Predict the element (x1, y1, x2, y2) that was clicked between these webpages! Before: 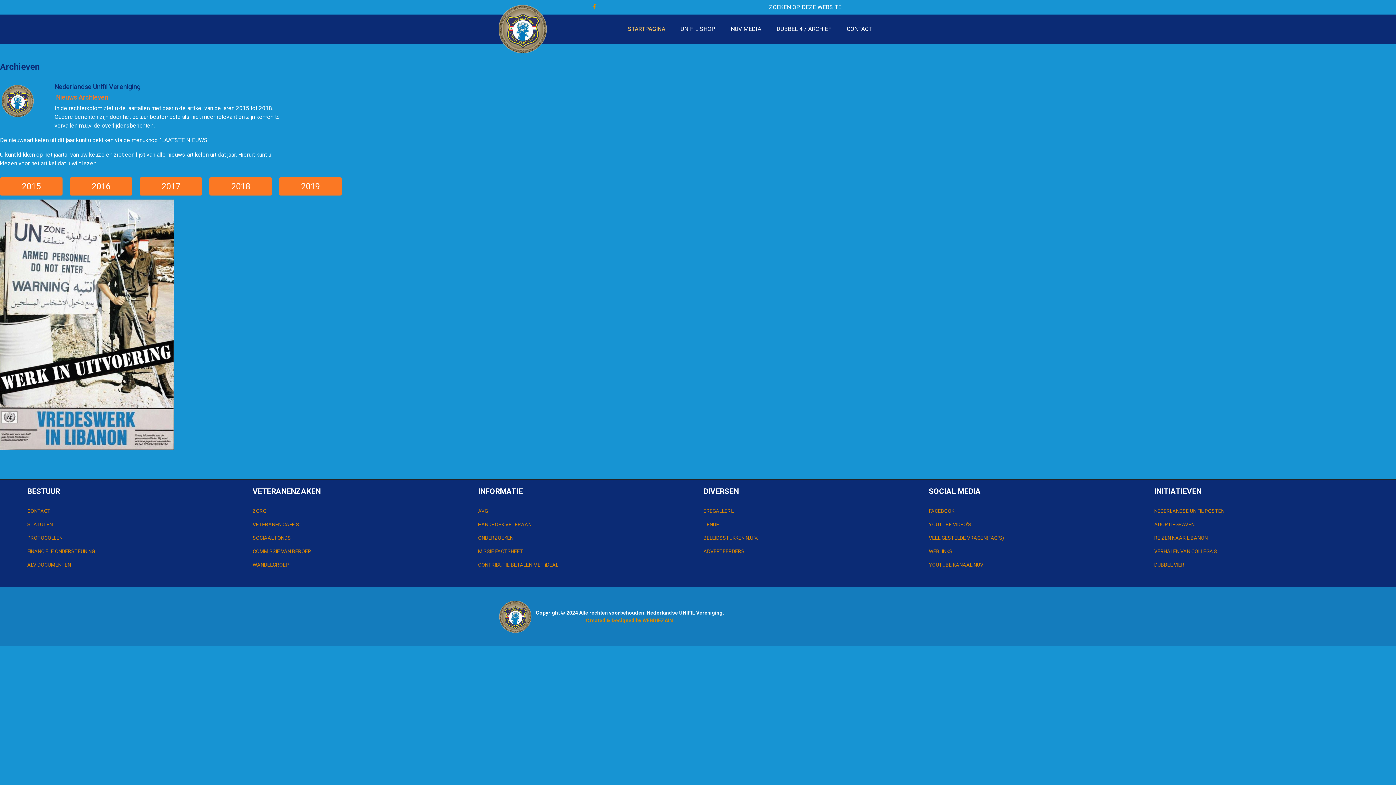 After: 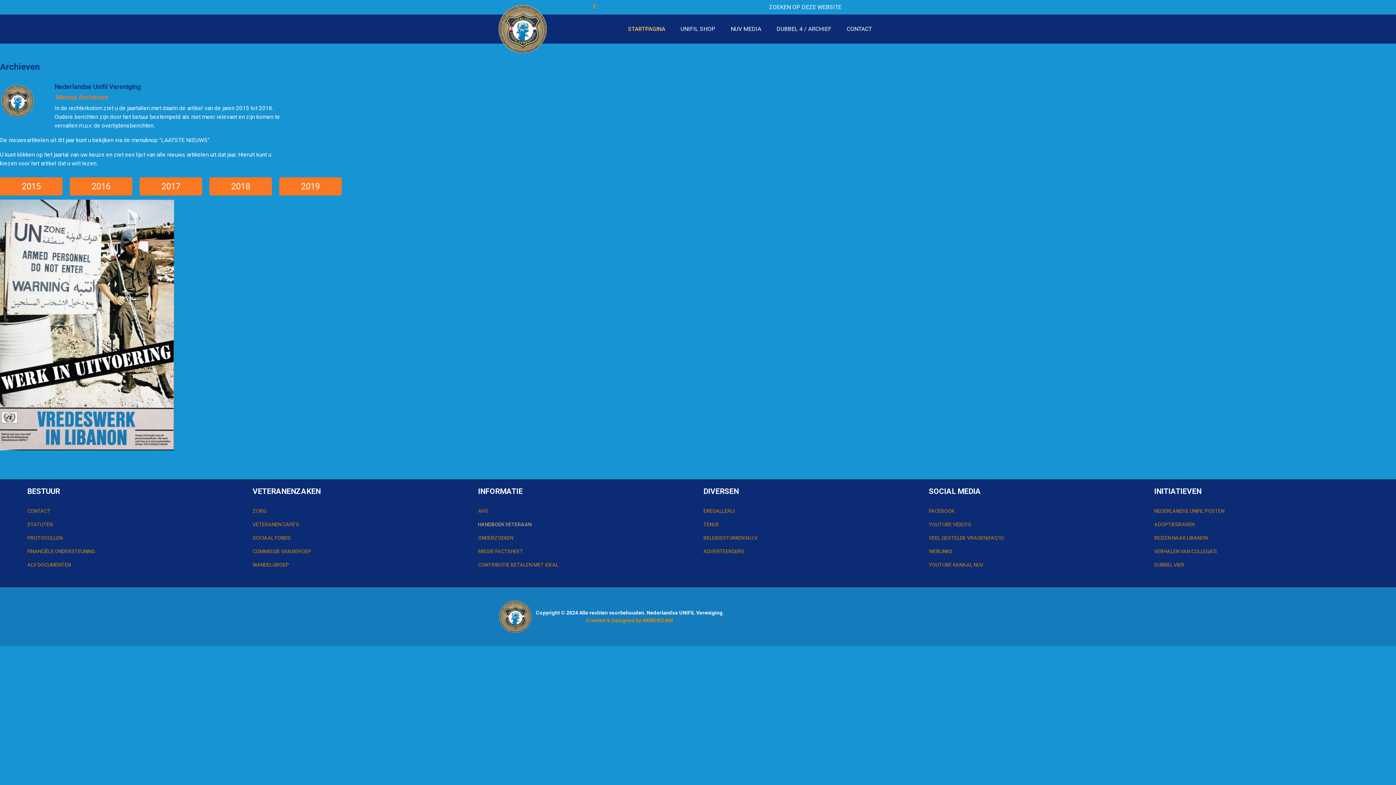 Action: label: HANDBOEK VETERAAN bbox: (478, 520, 692, 528)